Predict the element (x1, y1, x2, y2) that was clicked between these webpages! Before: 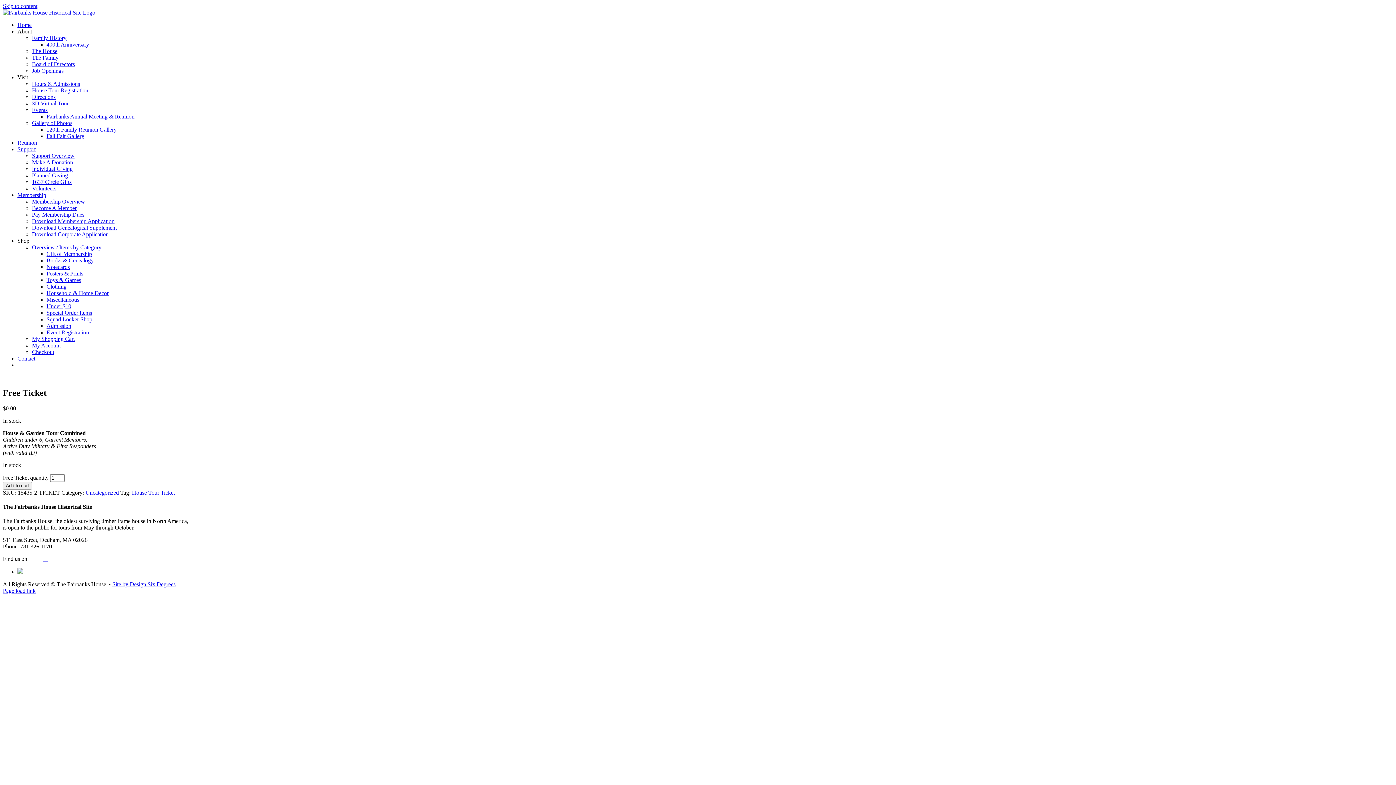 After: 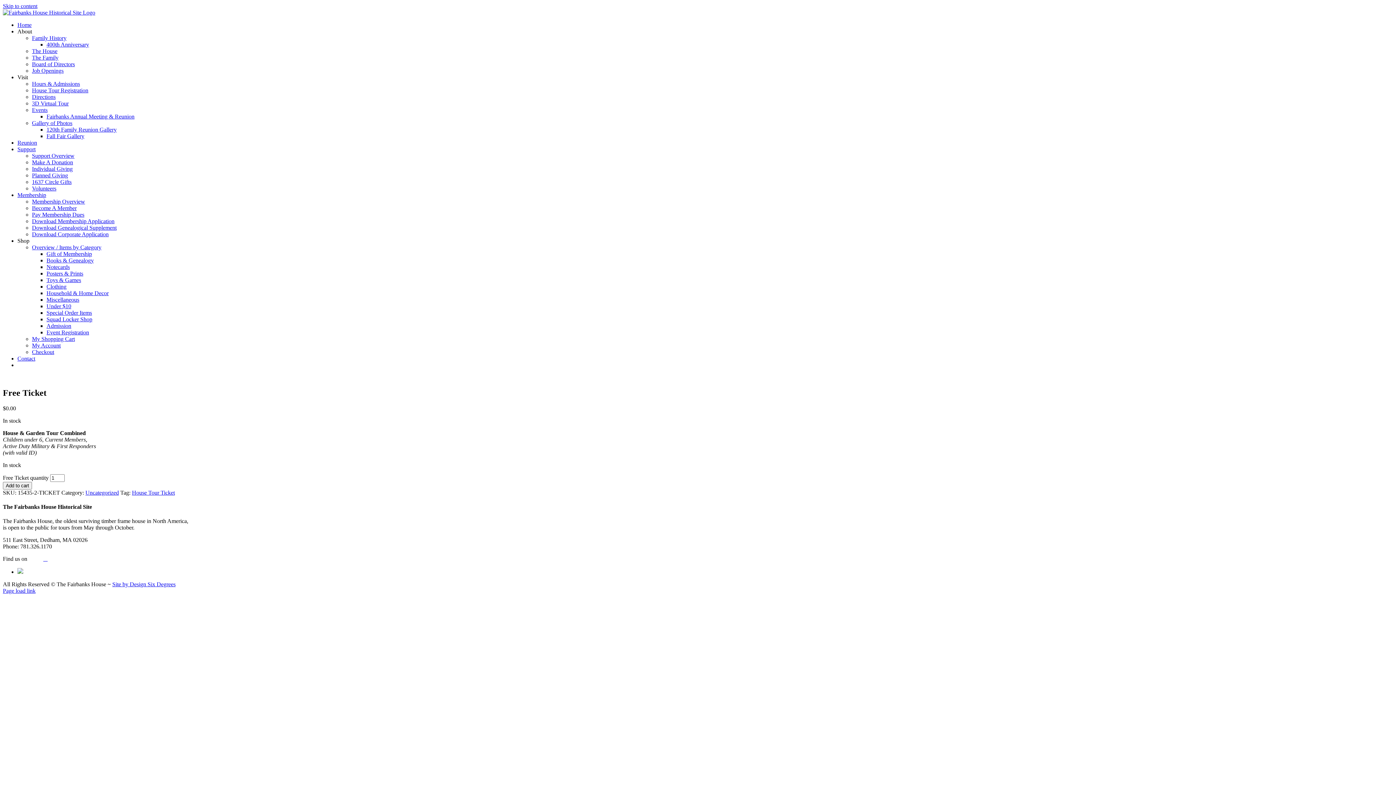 Action: bbox: (17, 569, 23, 575)